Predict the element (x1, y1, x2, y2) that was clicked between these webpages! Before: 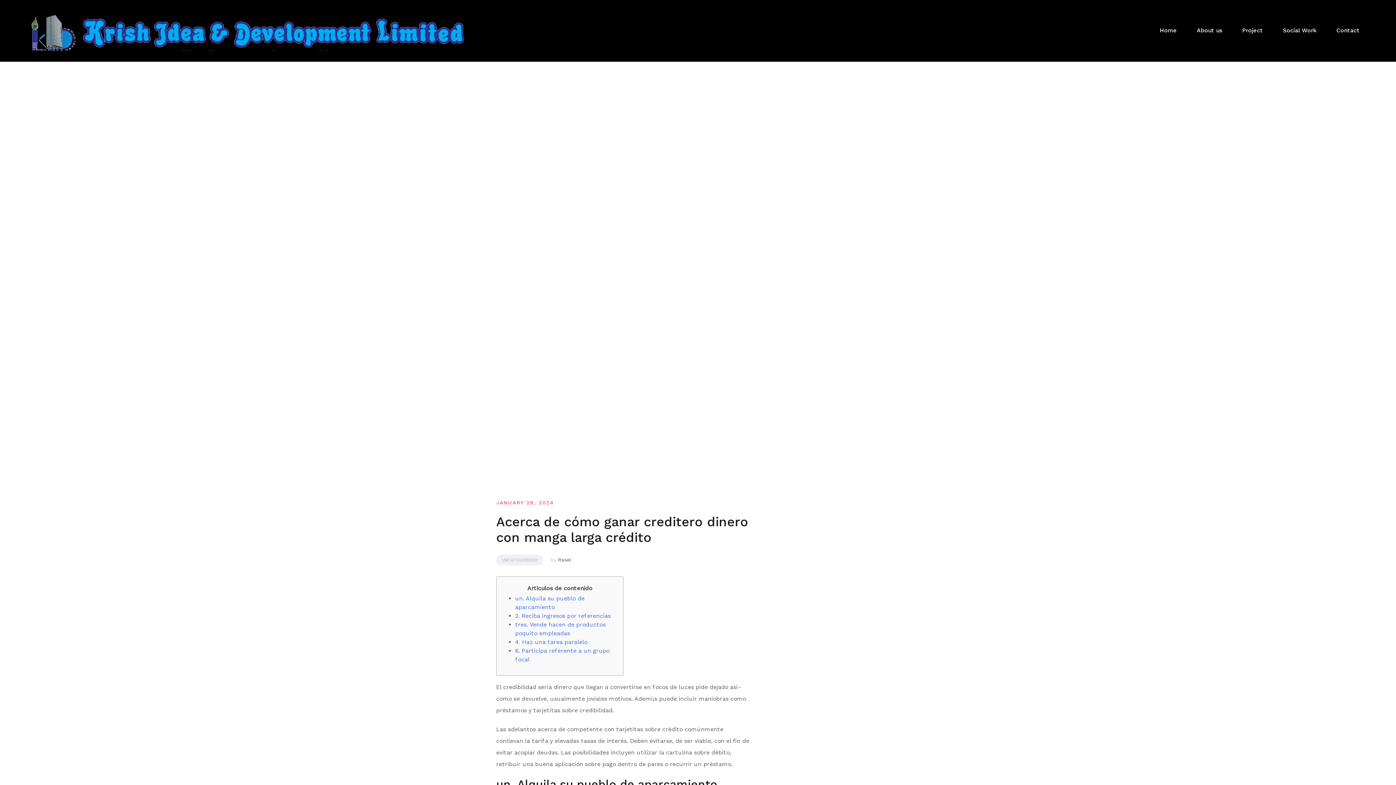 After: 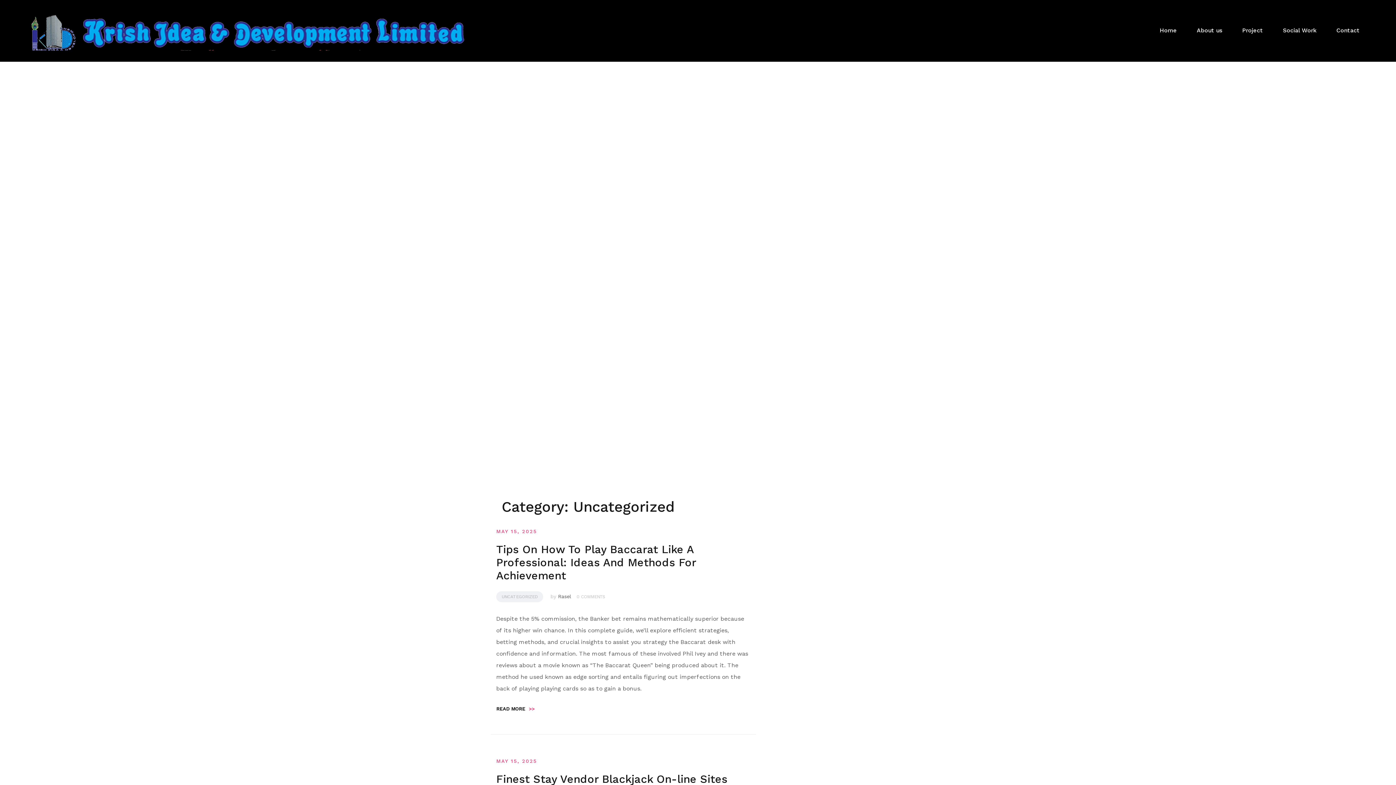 Action: bbox: (496, 554, 543, 565) label: UNCATEGORIZED